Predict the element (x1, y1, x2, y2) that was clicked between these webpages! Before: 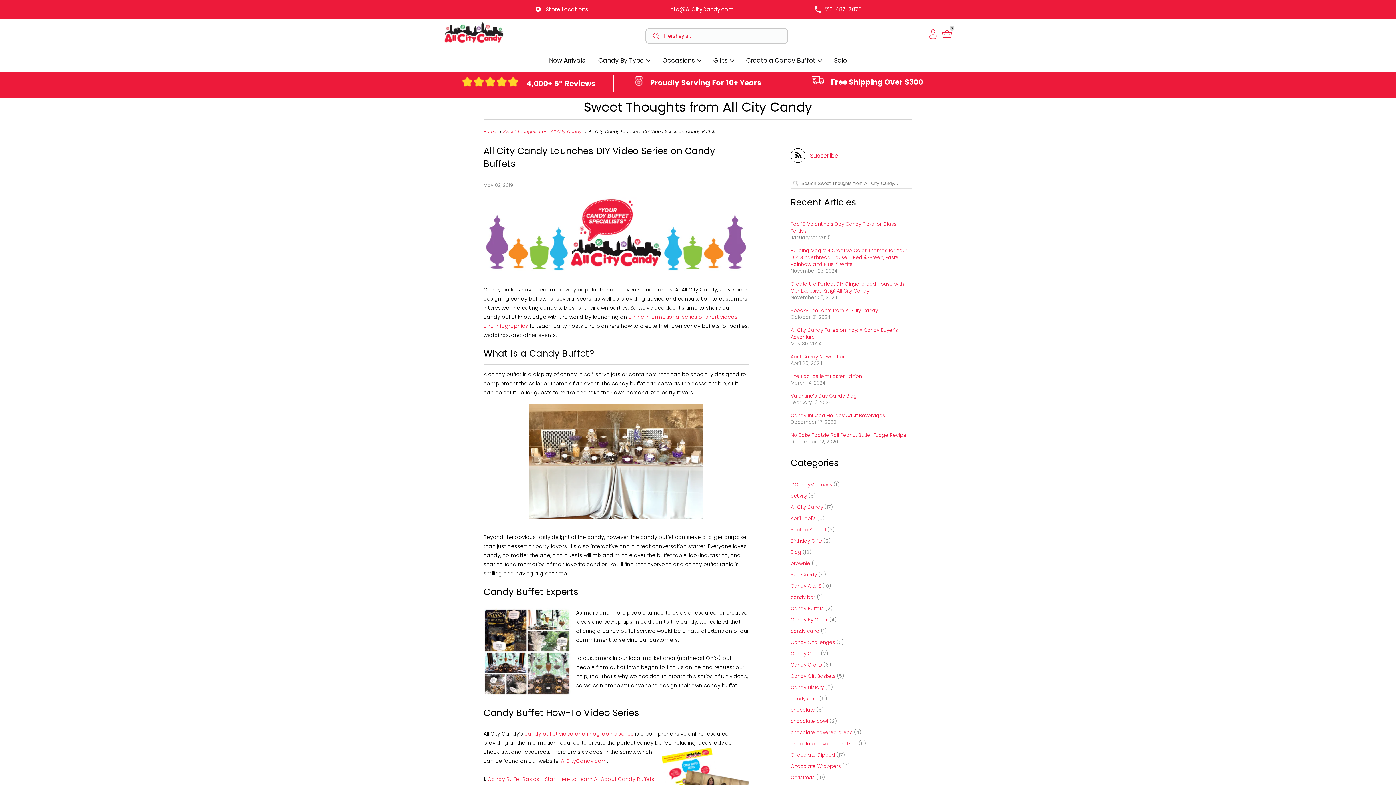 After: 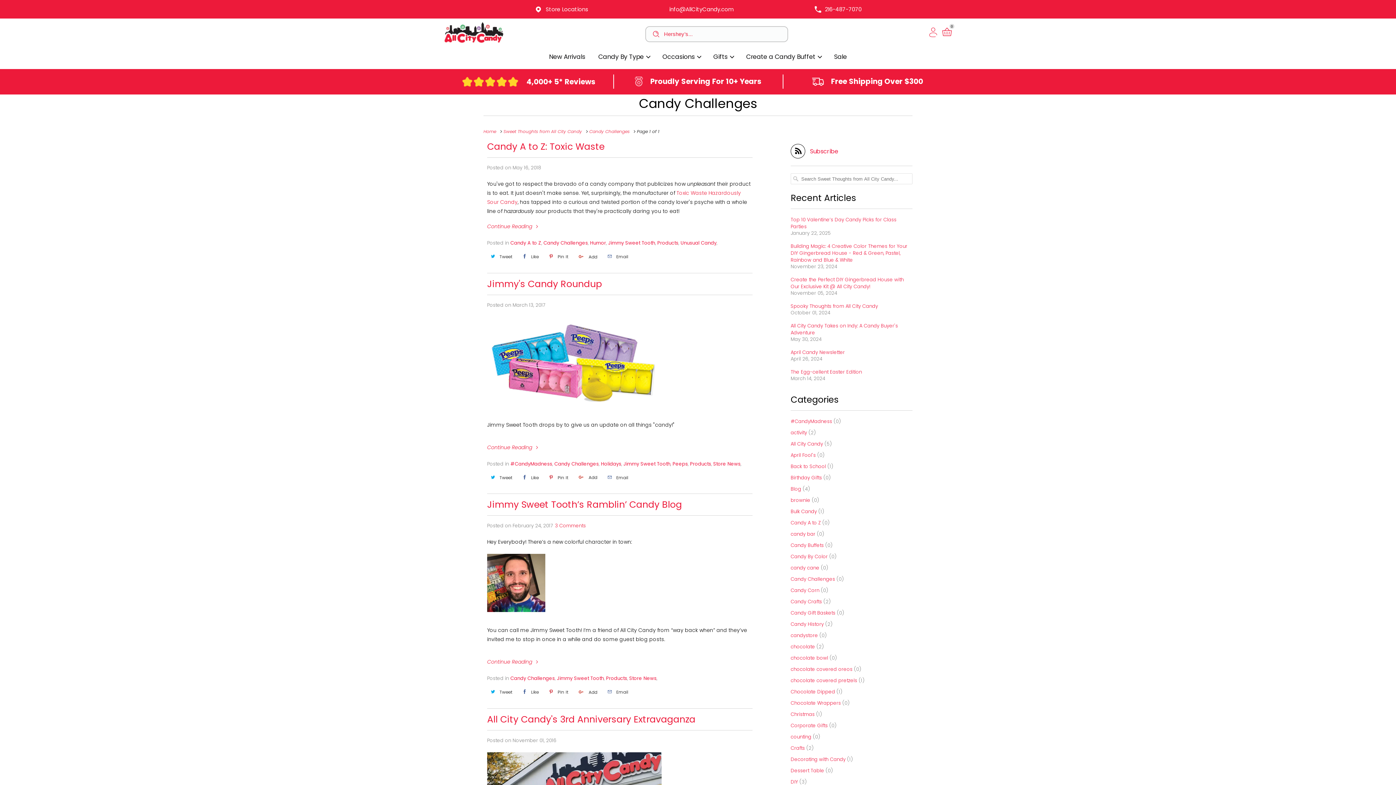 Action: label: Candy Challenges bbox: (790, 639, 835, 646)